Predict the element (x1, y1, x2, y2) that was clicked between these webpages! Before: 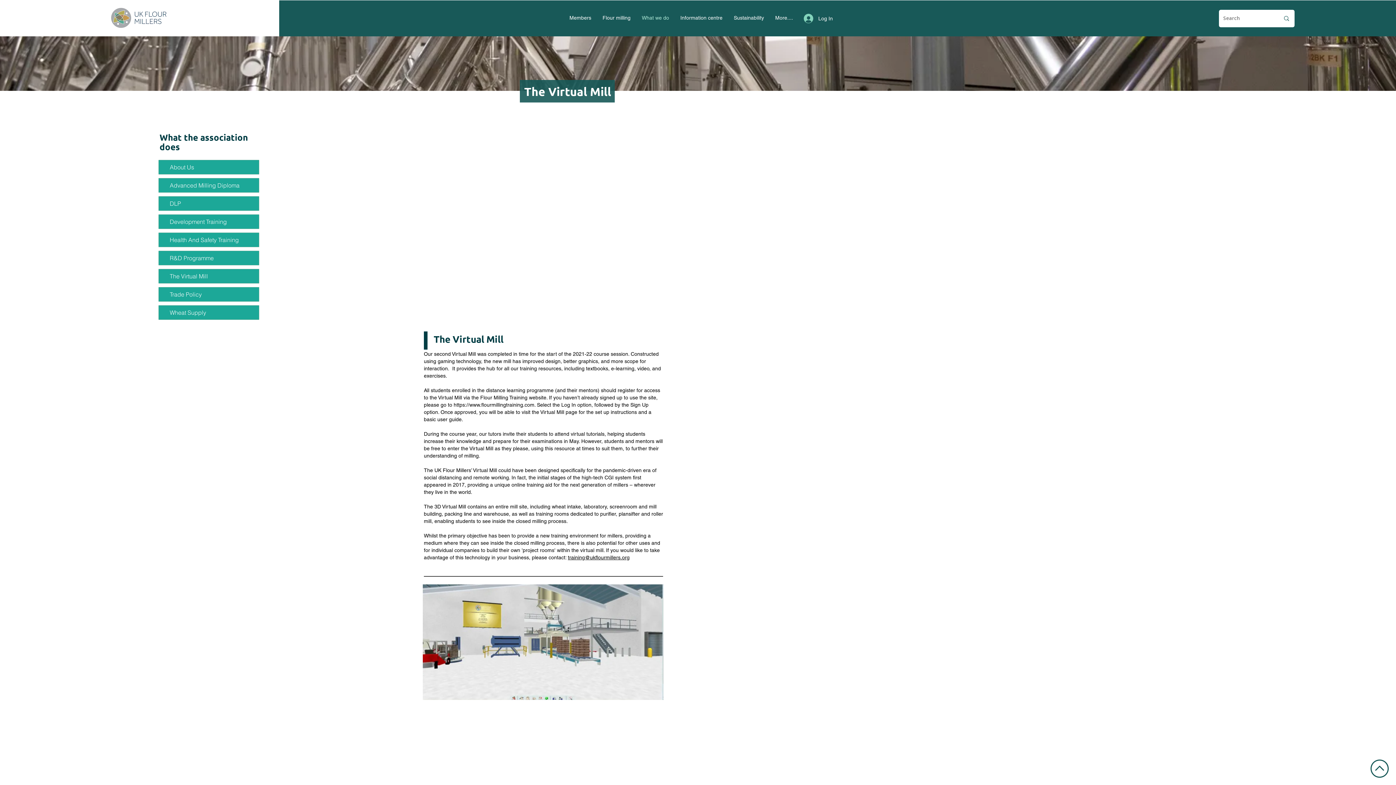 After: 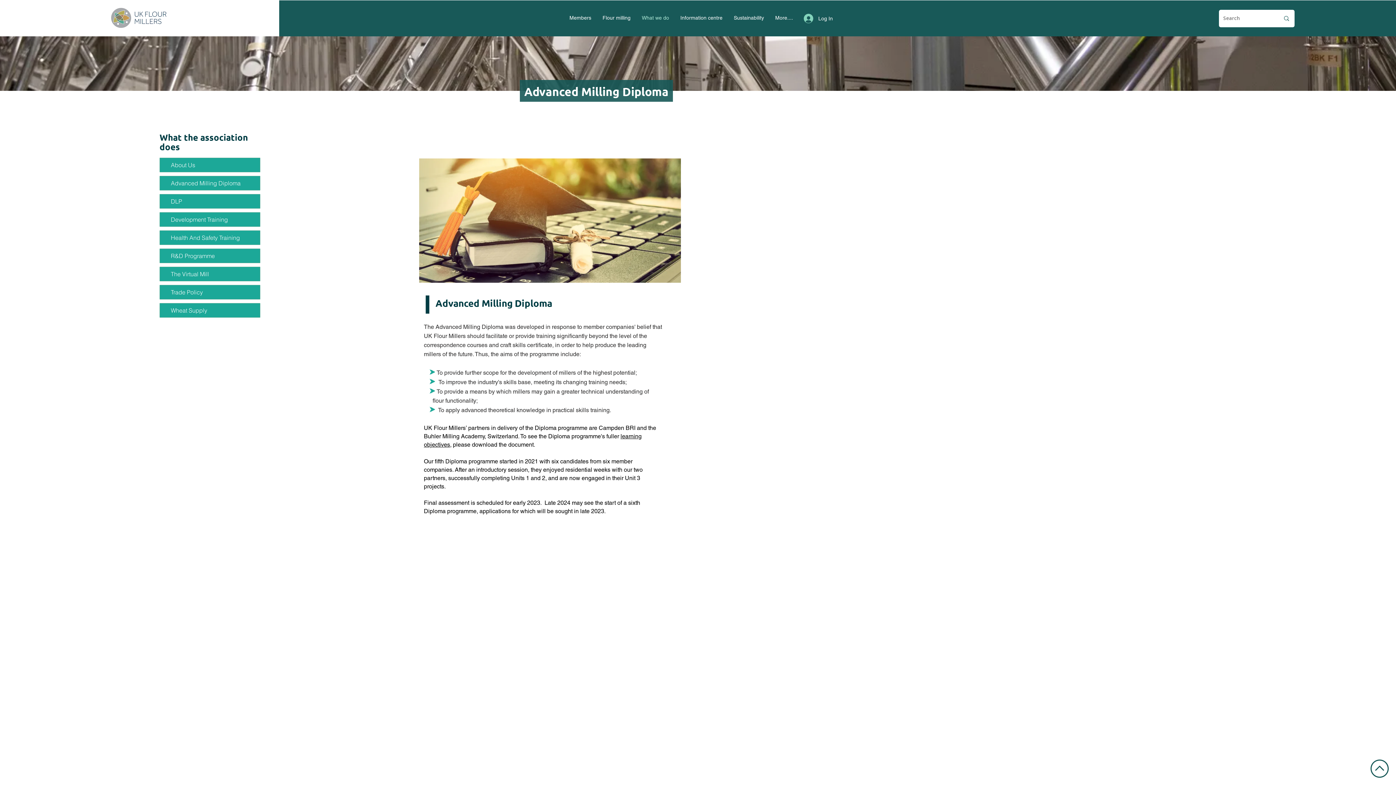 Action: label: Advanced Milling Diploma bbox: (158, 178, 259, 192)